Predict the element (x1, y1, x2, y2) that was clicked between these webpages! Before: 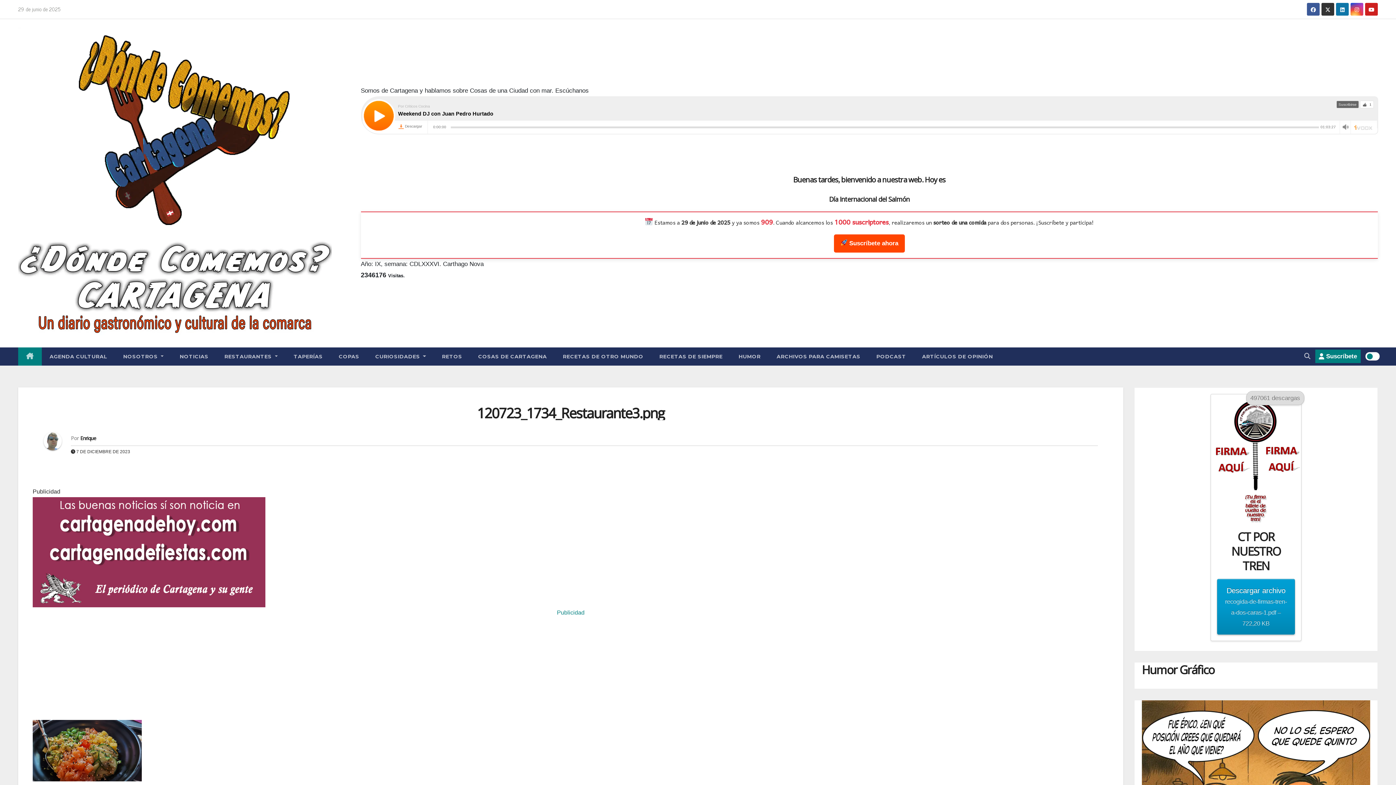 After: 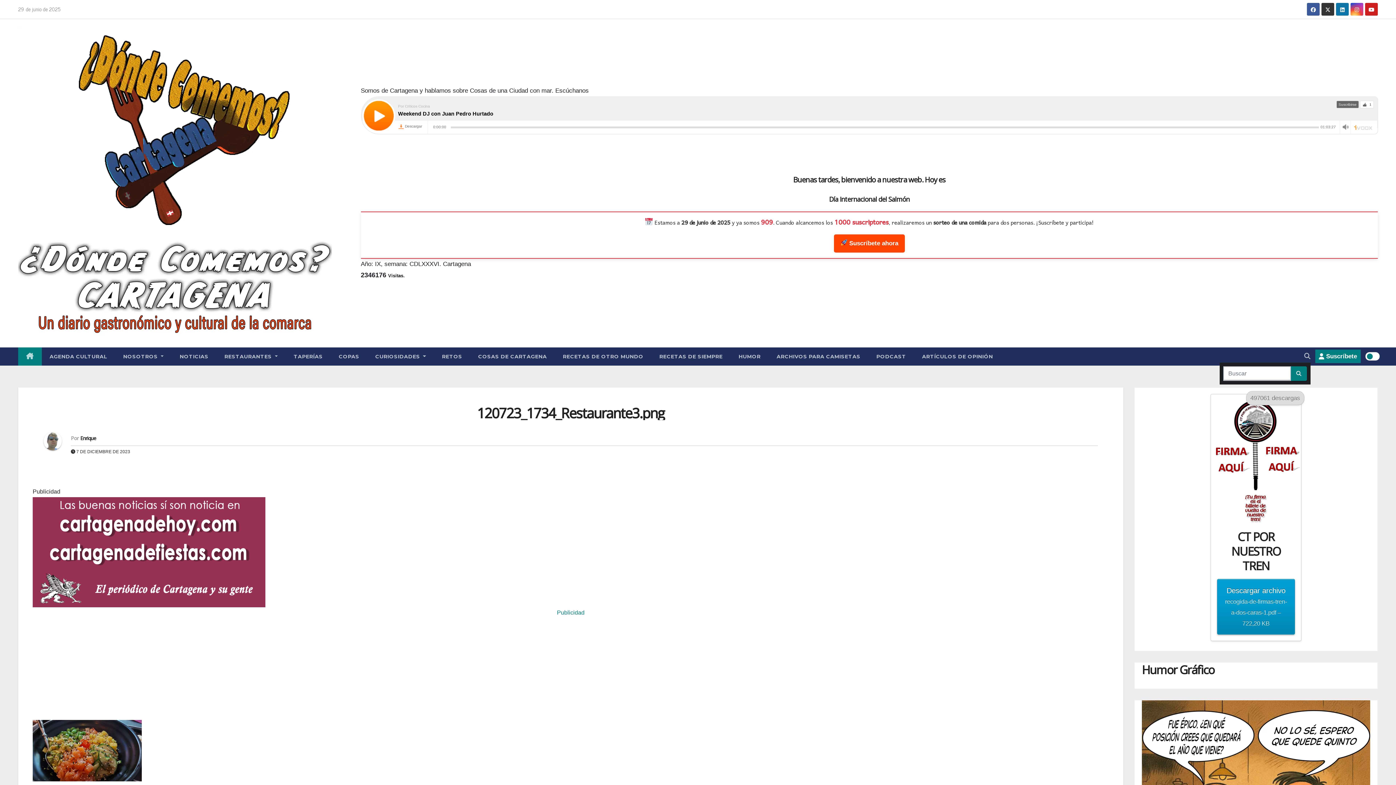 Action: bbox: (1304, 352, 1310, 359)